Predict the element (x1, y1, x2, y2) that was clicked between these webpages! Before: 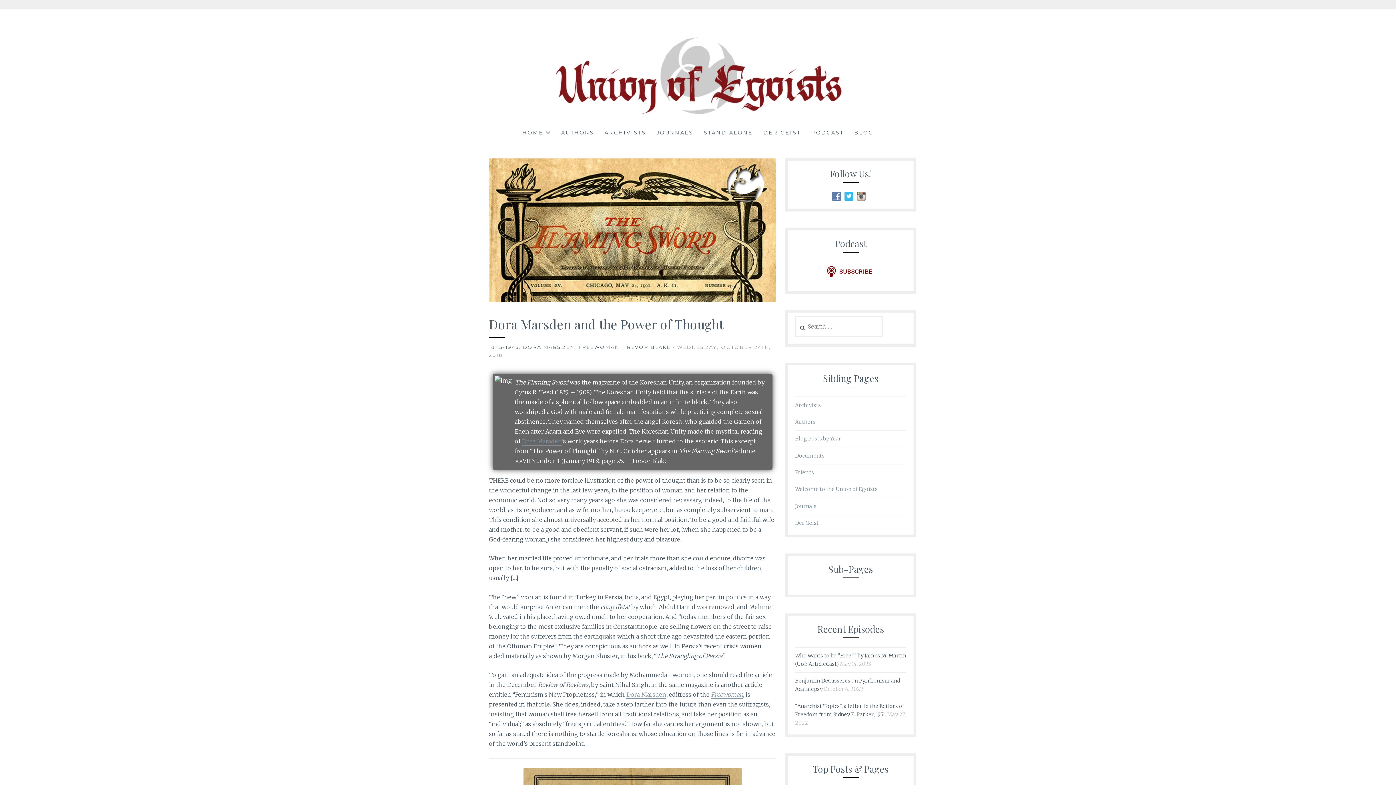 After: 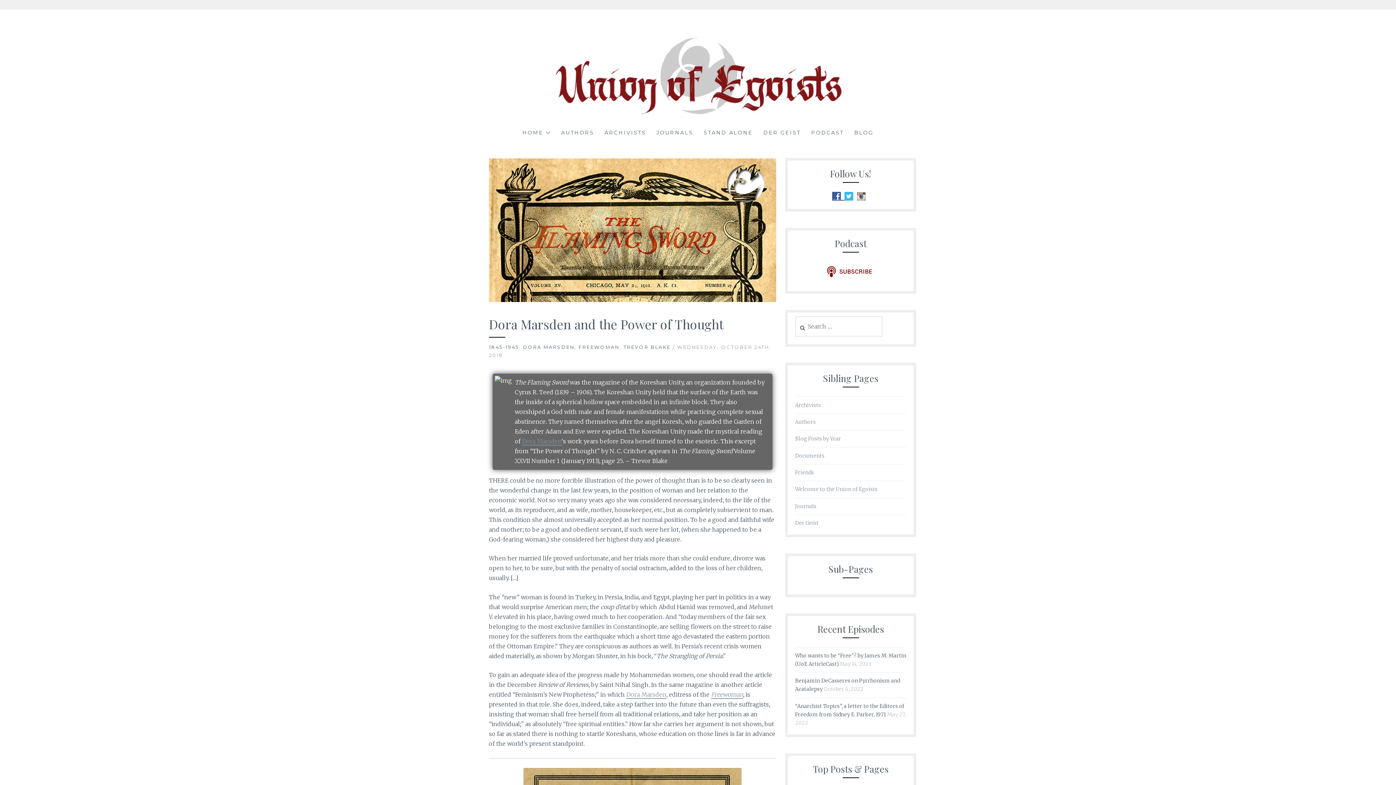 Action: bbox: (832, 193, 844, 200)